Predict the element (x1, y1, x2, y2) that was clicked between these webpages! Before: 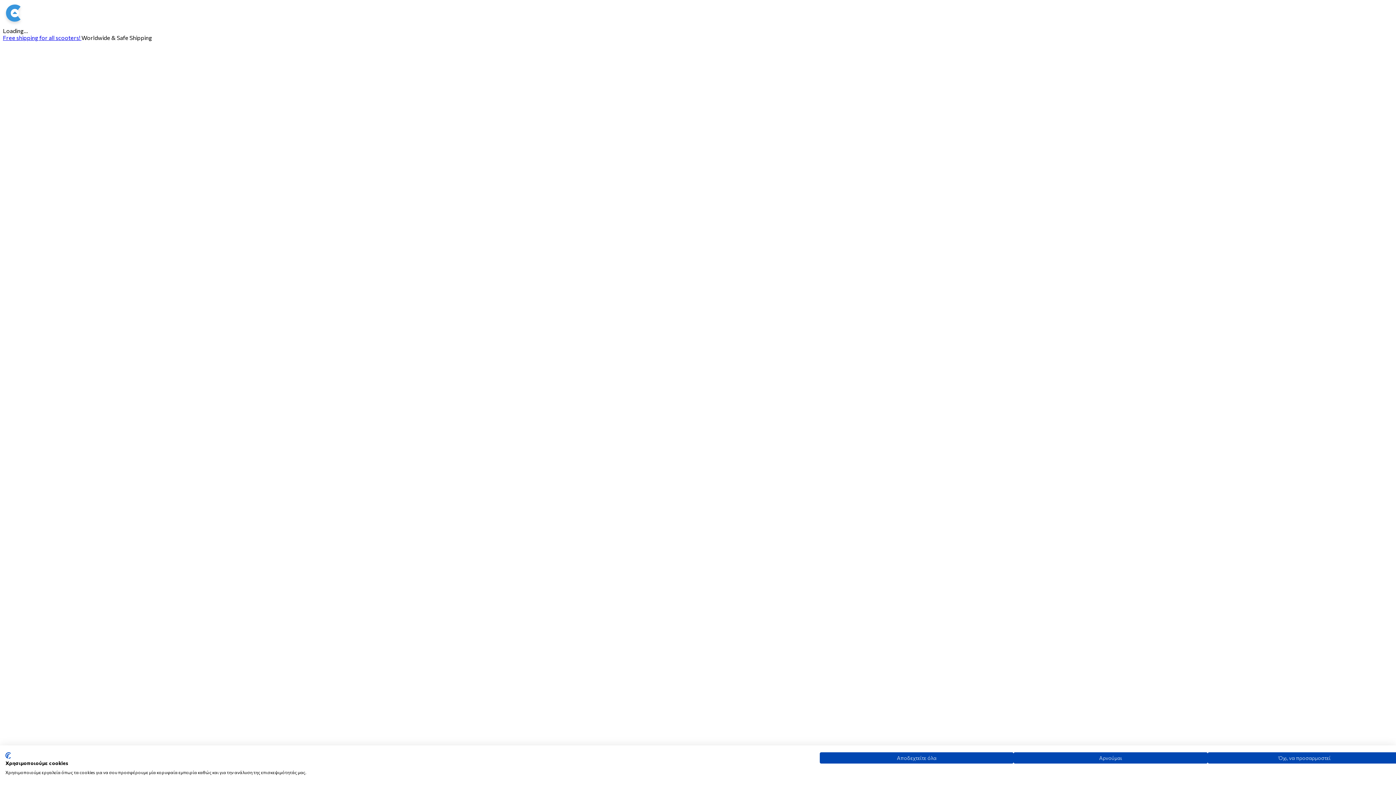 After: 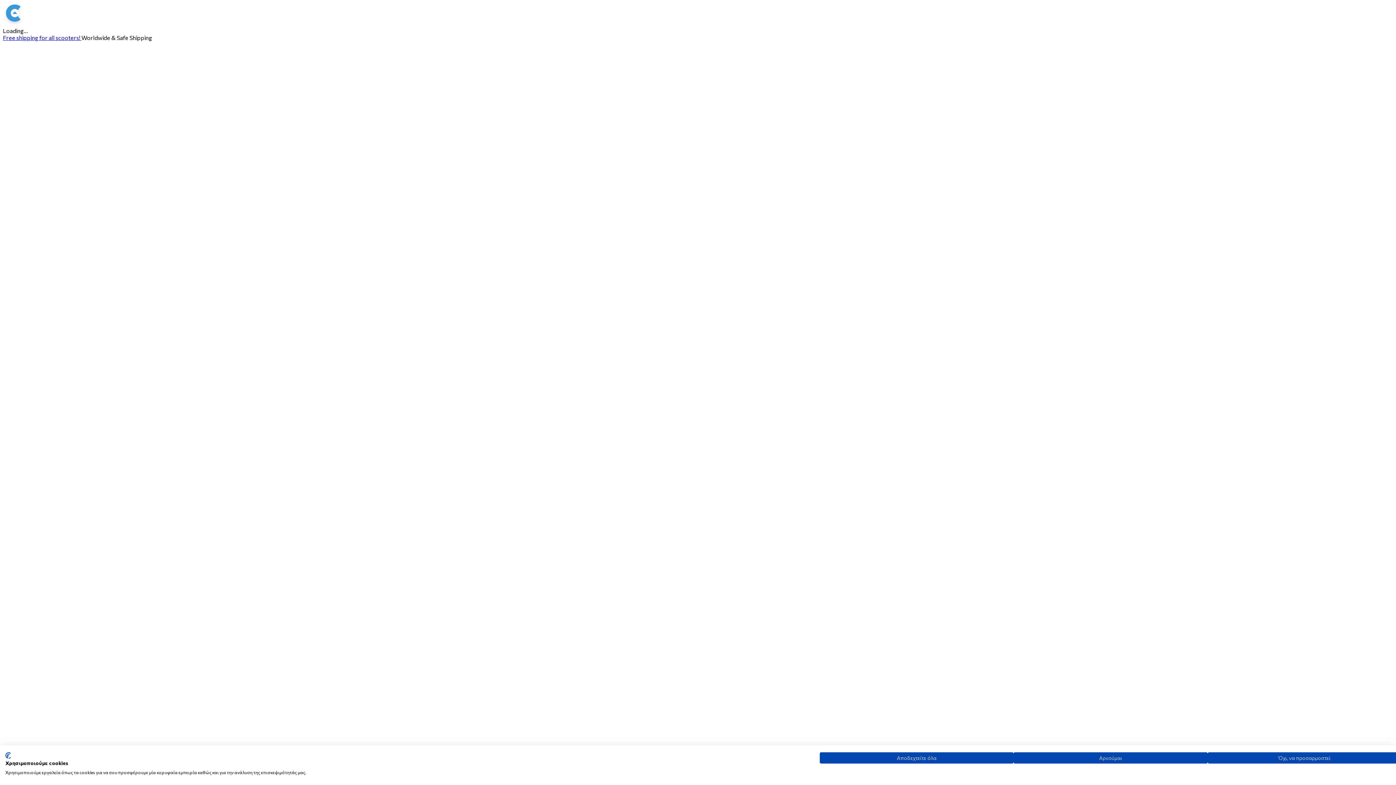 Action: label: Free shipping for all scooters!  bbox: (2, 34, 81, 41)